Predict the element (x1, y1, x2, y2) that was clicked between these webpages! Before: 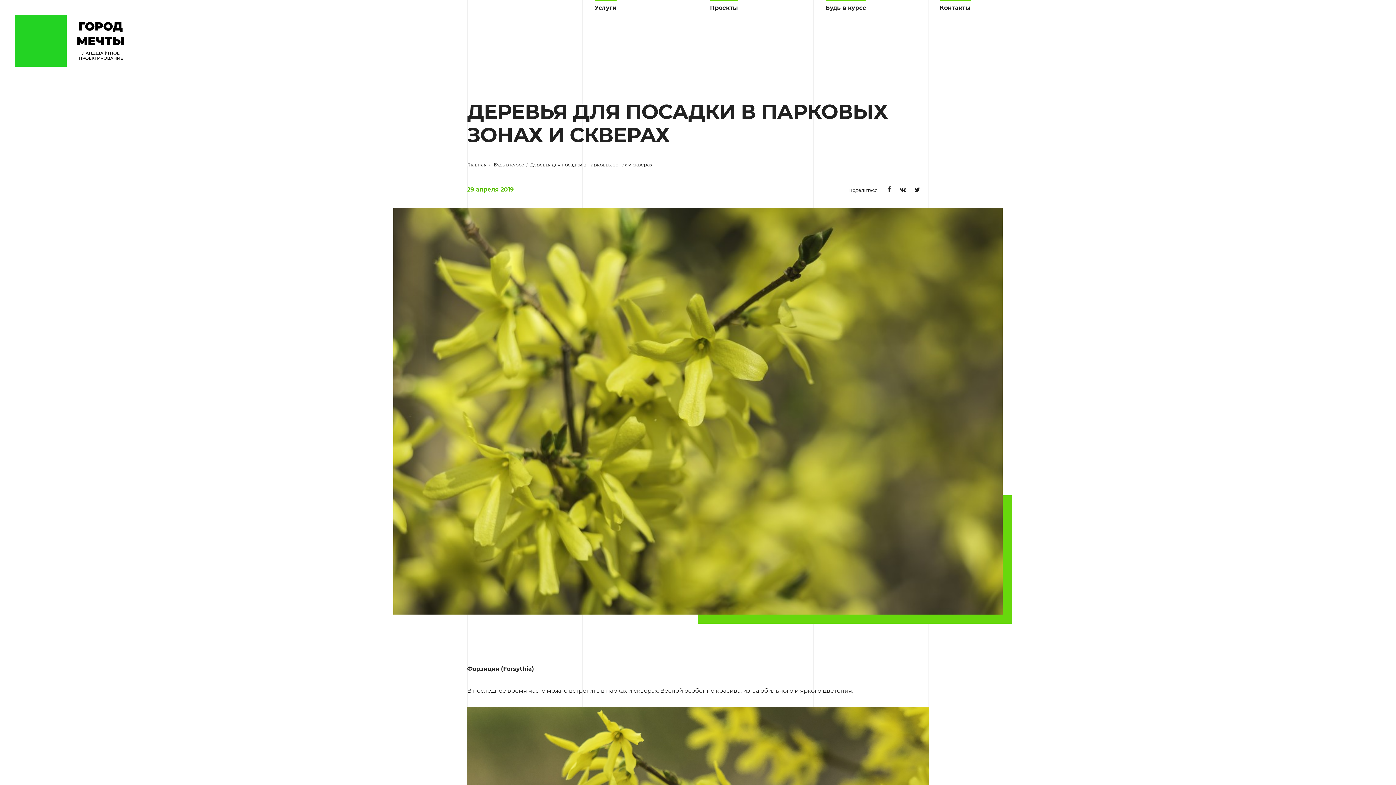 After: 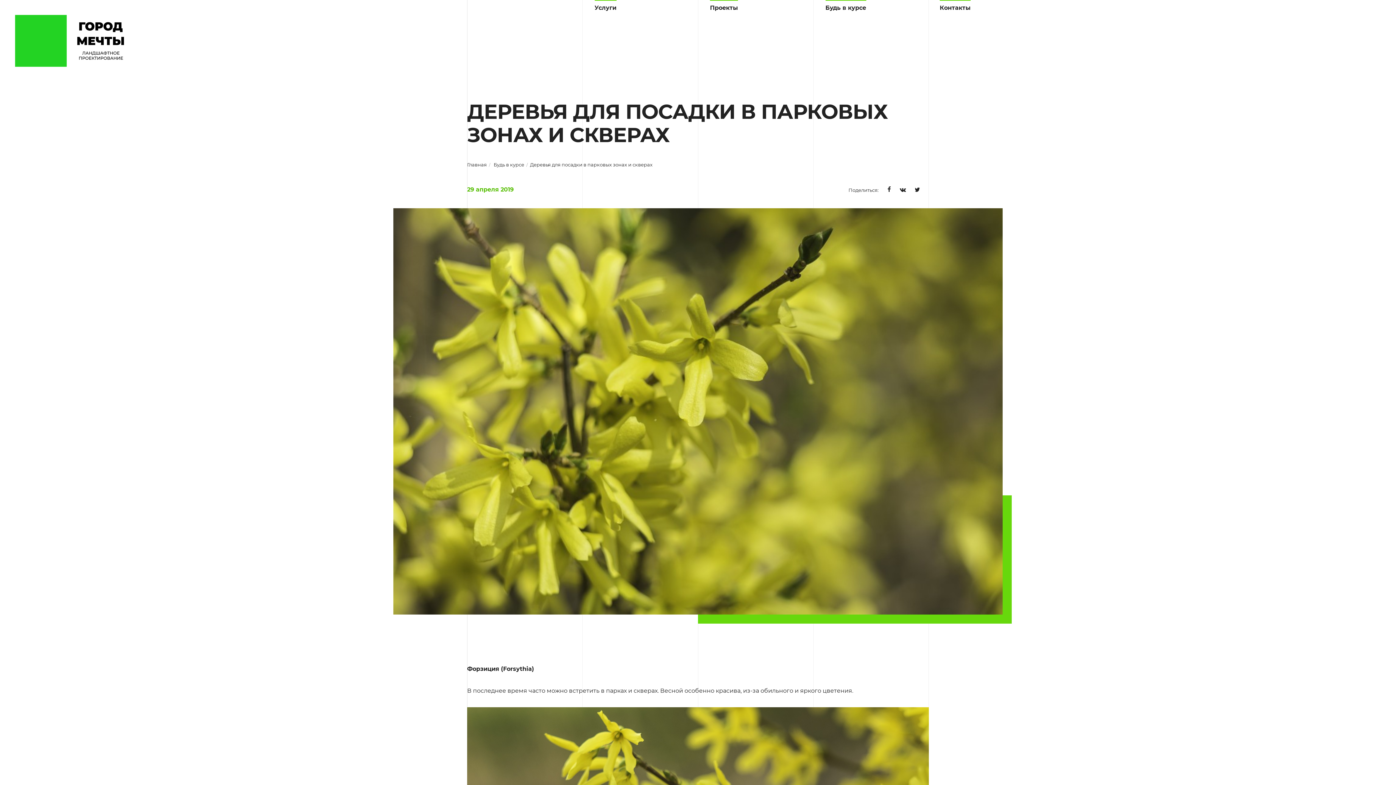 Action: bbox: (915, 187, 920, 193)